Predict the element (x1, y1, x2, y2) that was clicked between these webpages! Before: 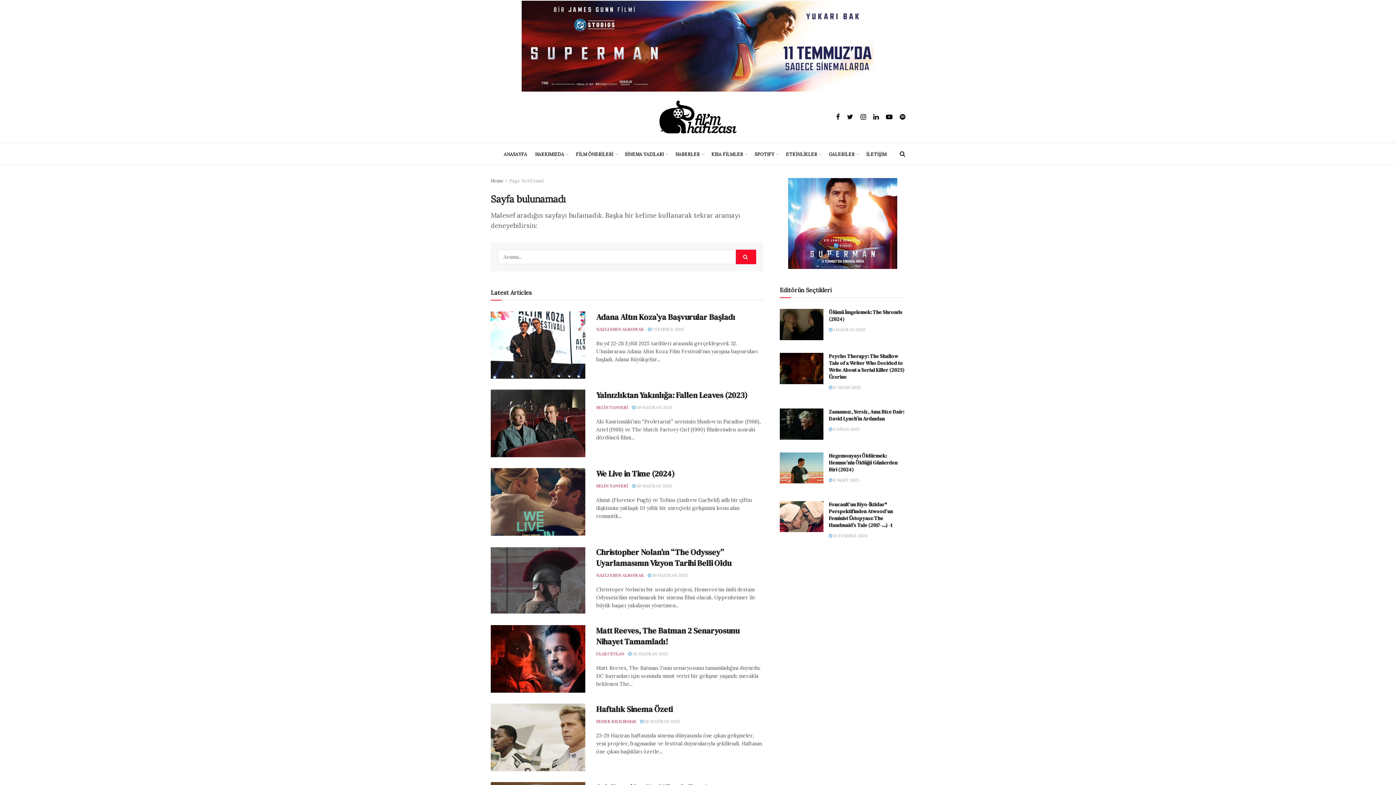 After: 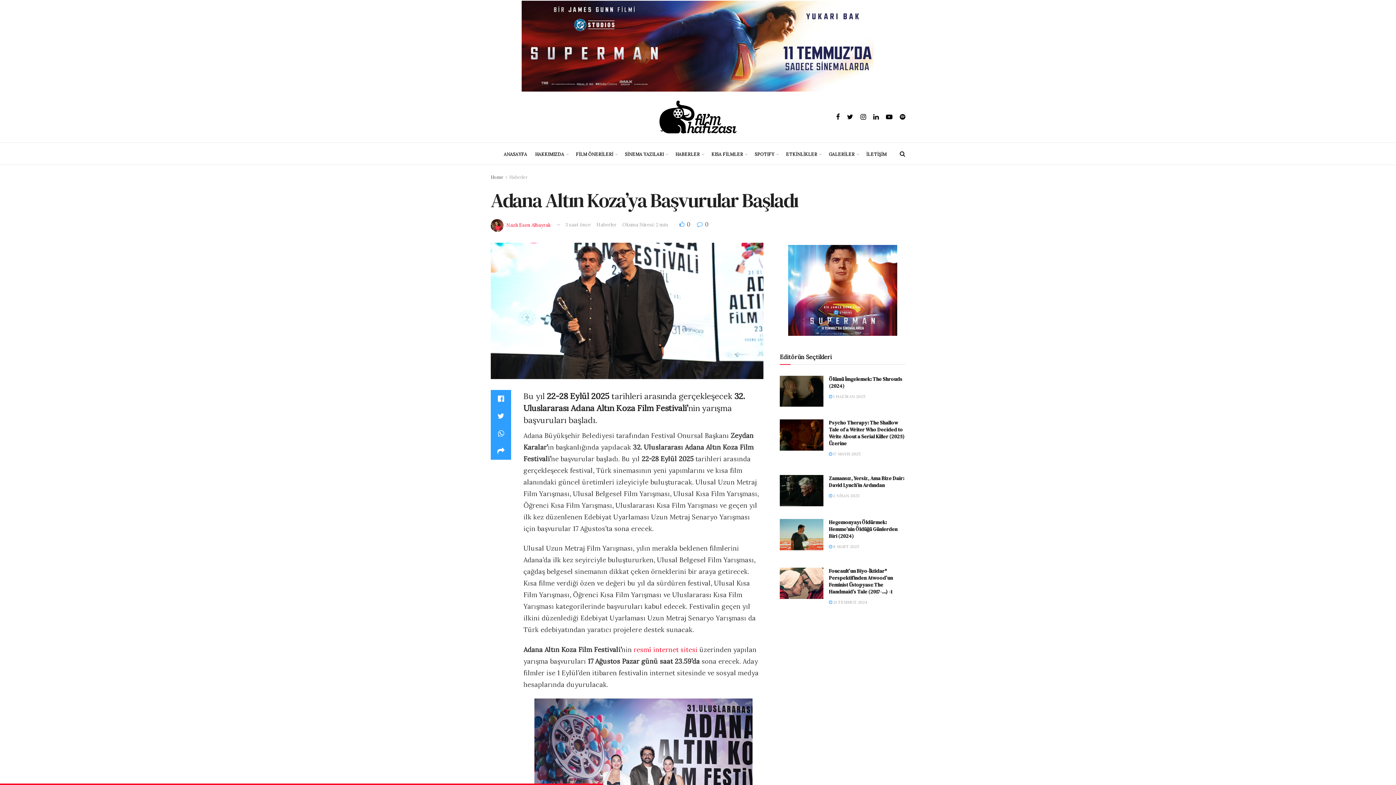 Action: bbox: (490, 311, 585, 379)